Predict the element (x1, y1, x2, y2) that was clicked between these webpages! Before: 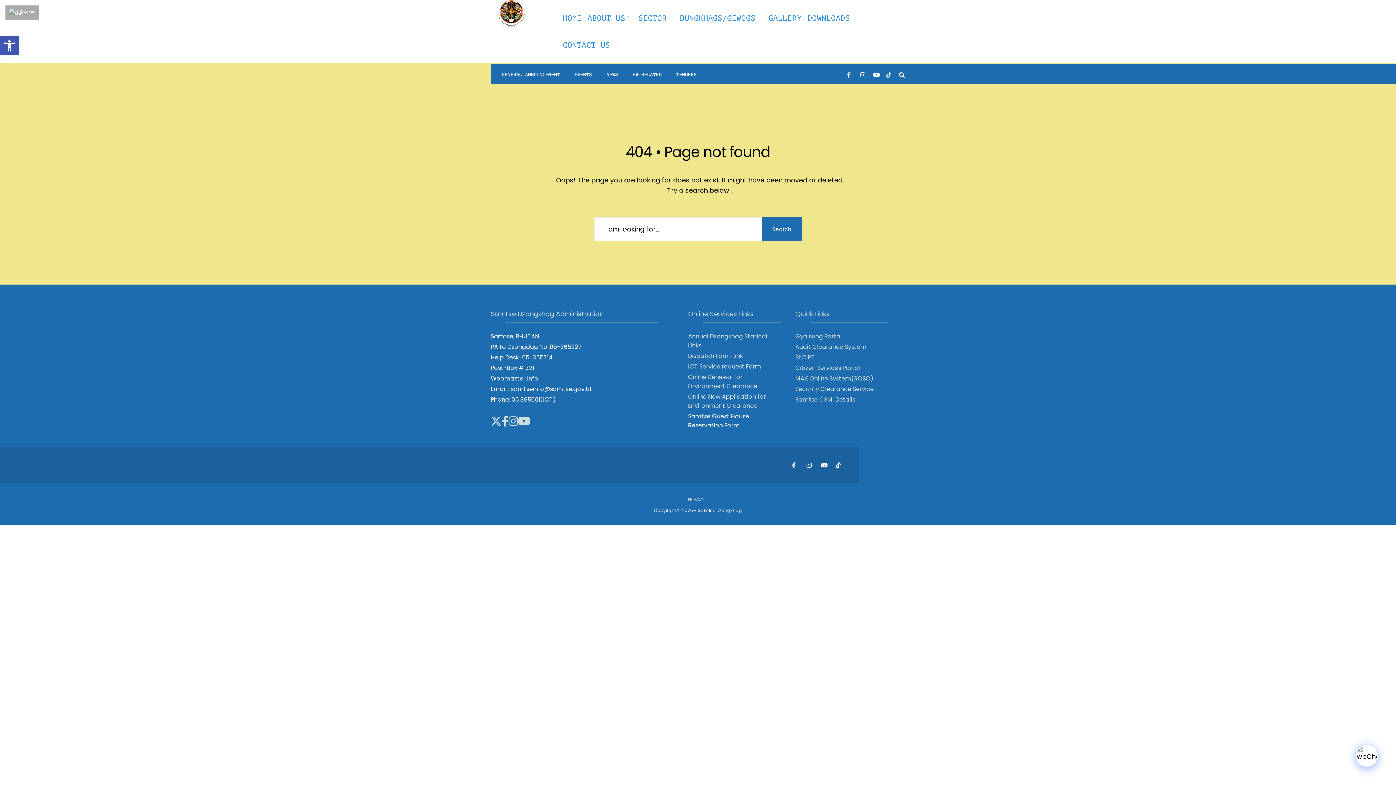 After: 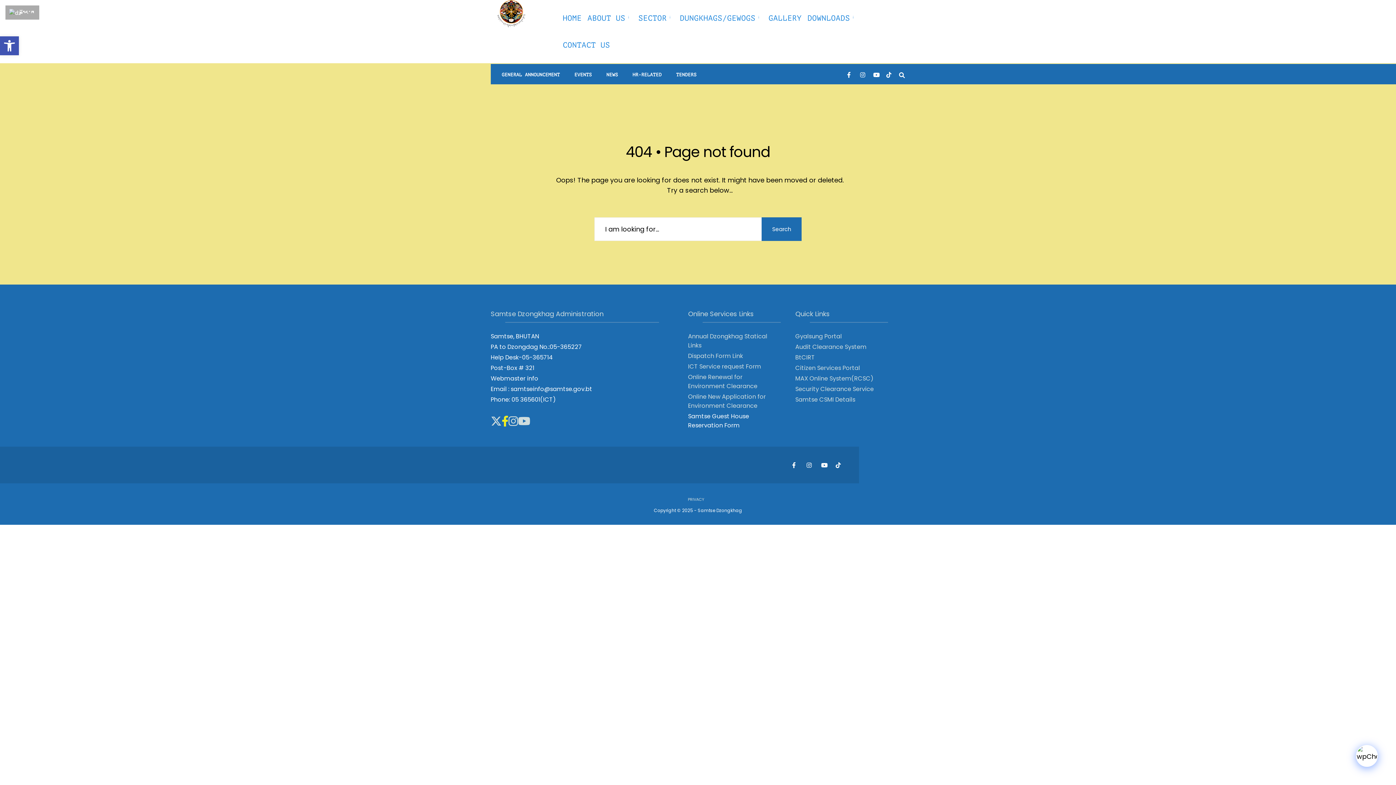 Action: bbox: (501, 414, 508, 429)